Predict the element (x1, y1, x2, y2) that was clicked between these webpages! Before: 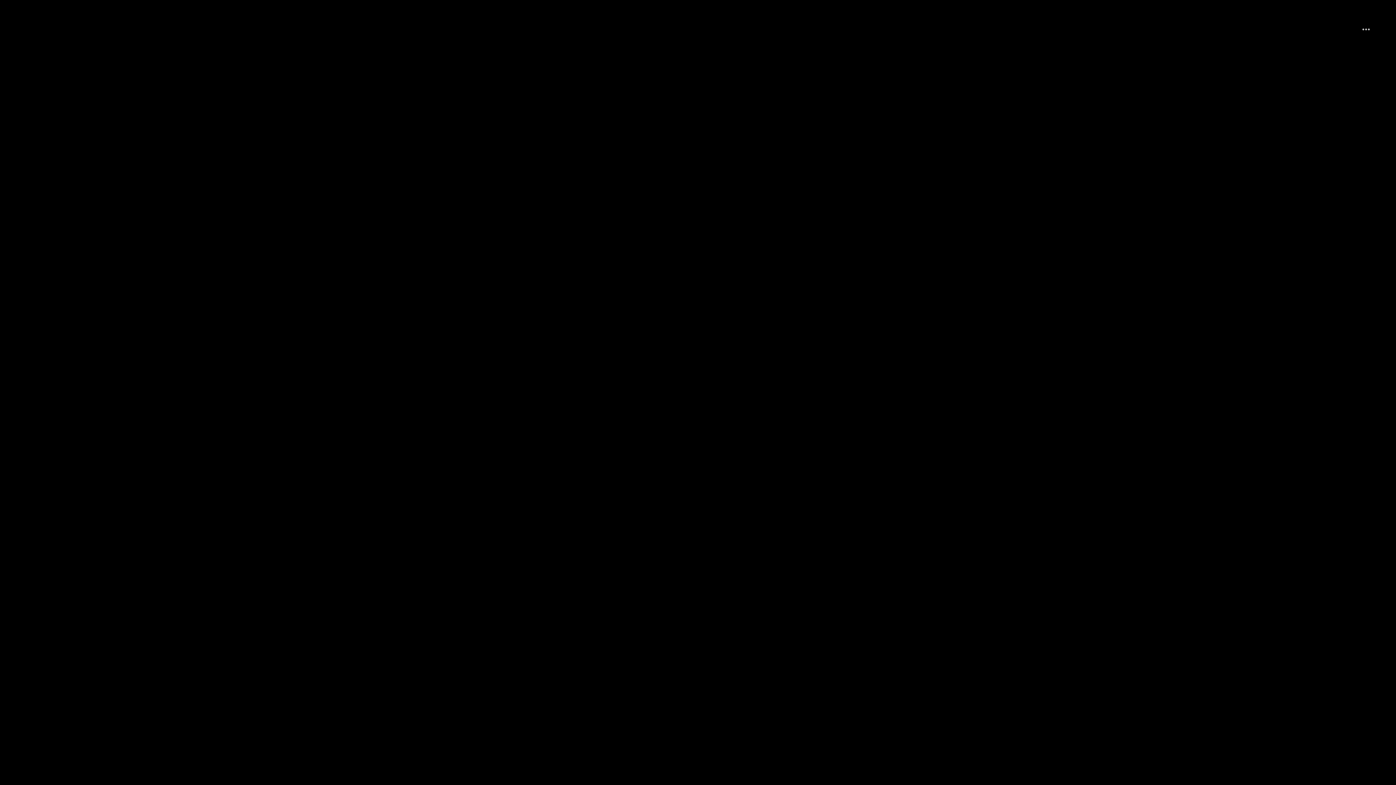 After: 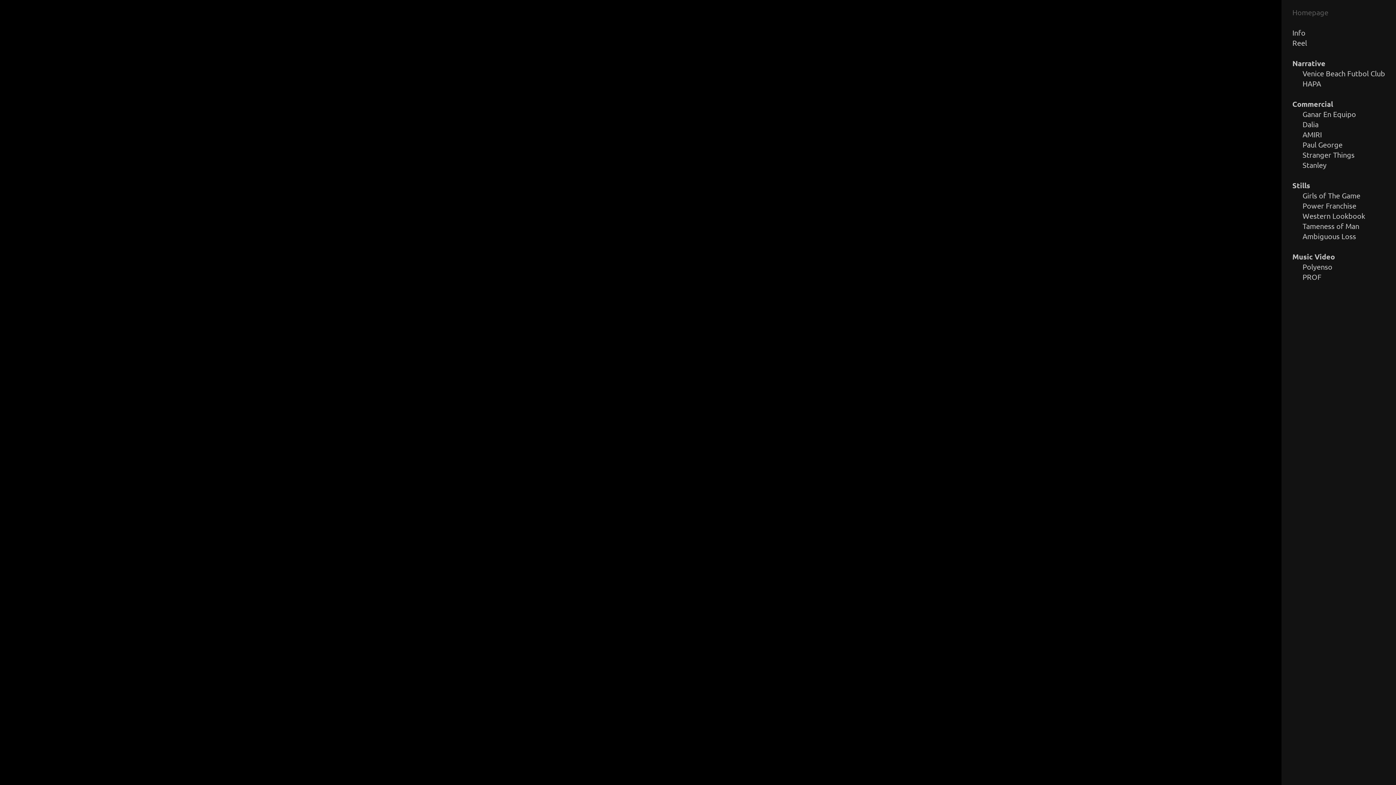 Action: bbox: (1359, 22, 1373, 37) label: ︎